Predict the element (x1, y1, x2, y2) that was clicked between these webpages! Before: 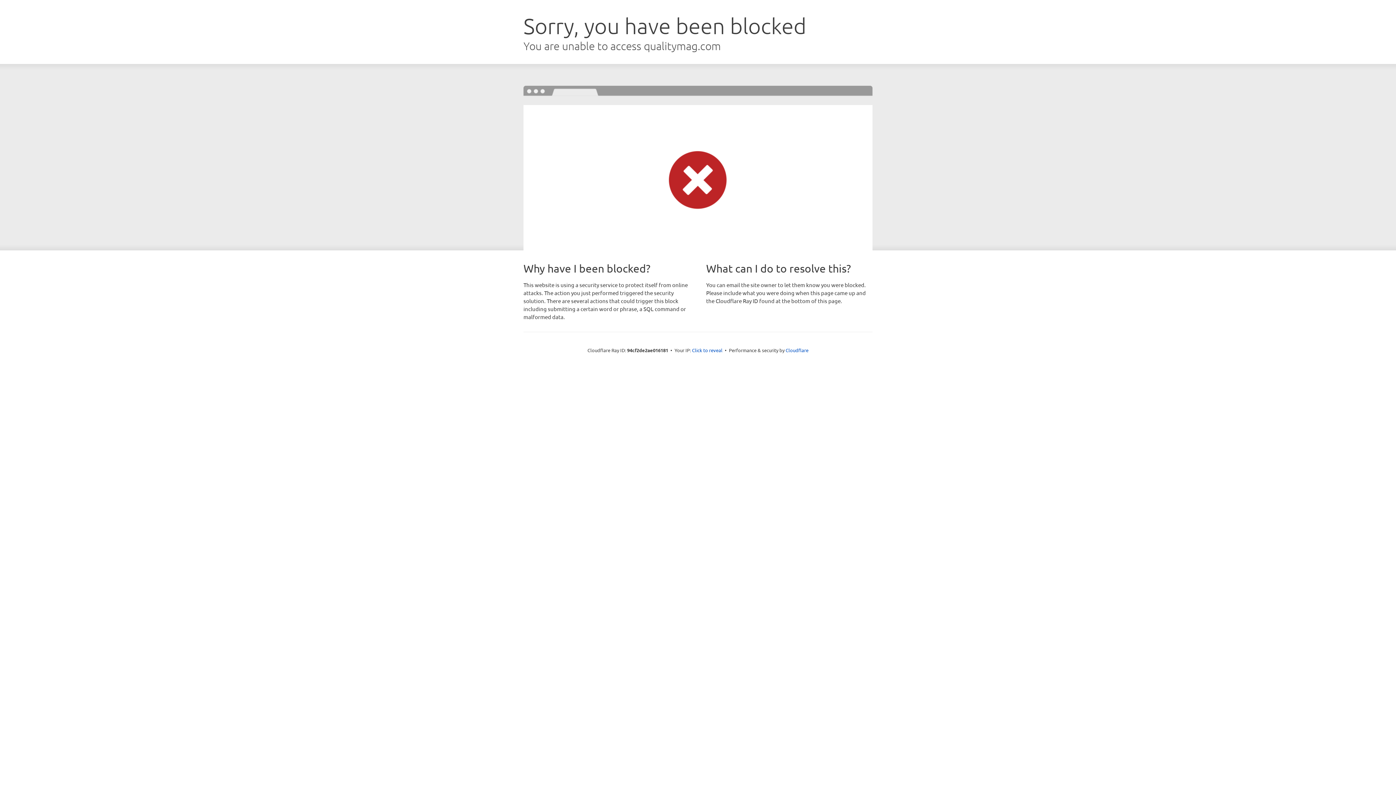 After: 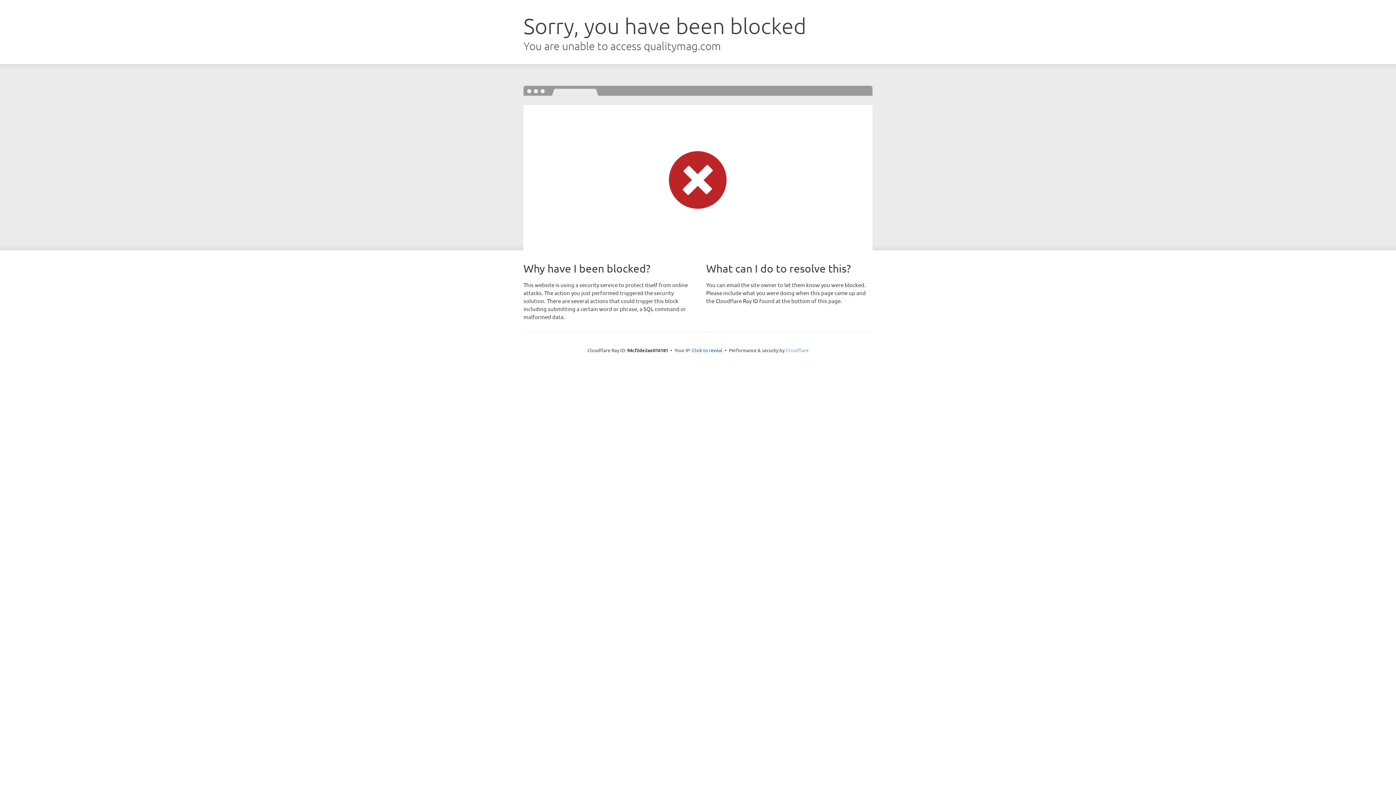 Action: bbox: (785, 347, 808, 353) label: Cloudflare